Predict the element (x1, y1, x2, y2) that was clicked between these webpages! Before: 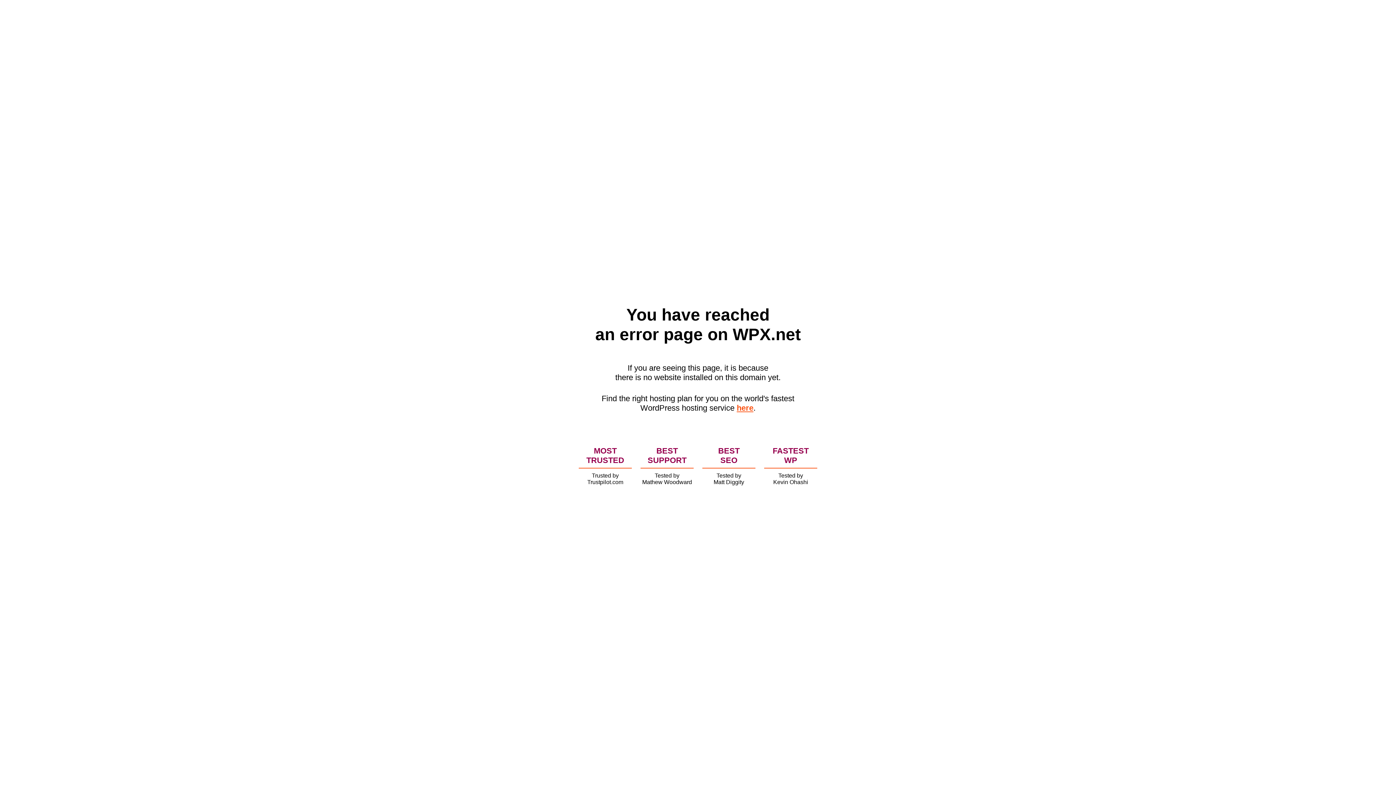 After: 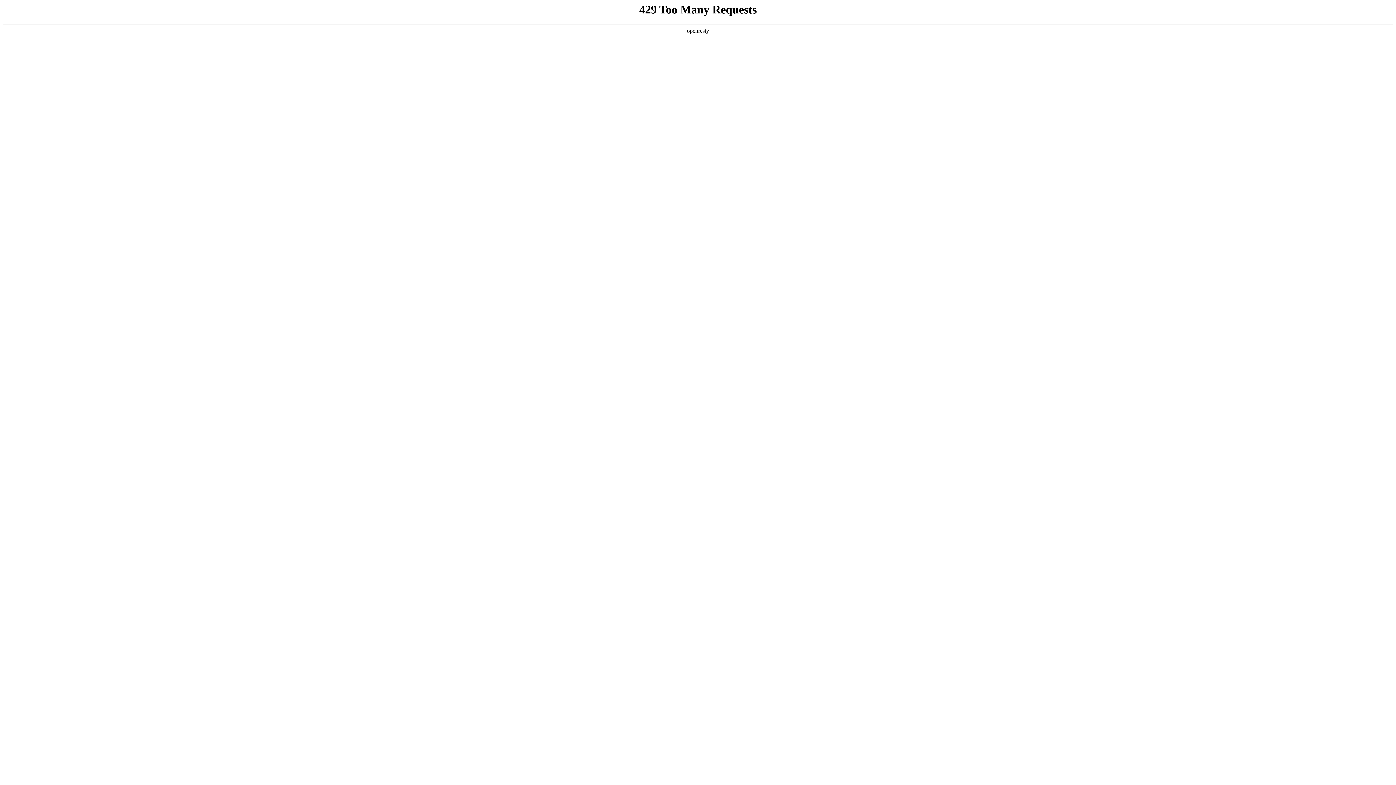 Action: bbox: (736, 403, 753, 412) label: here